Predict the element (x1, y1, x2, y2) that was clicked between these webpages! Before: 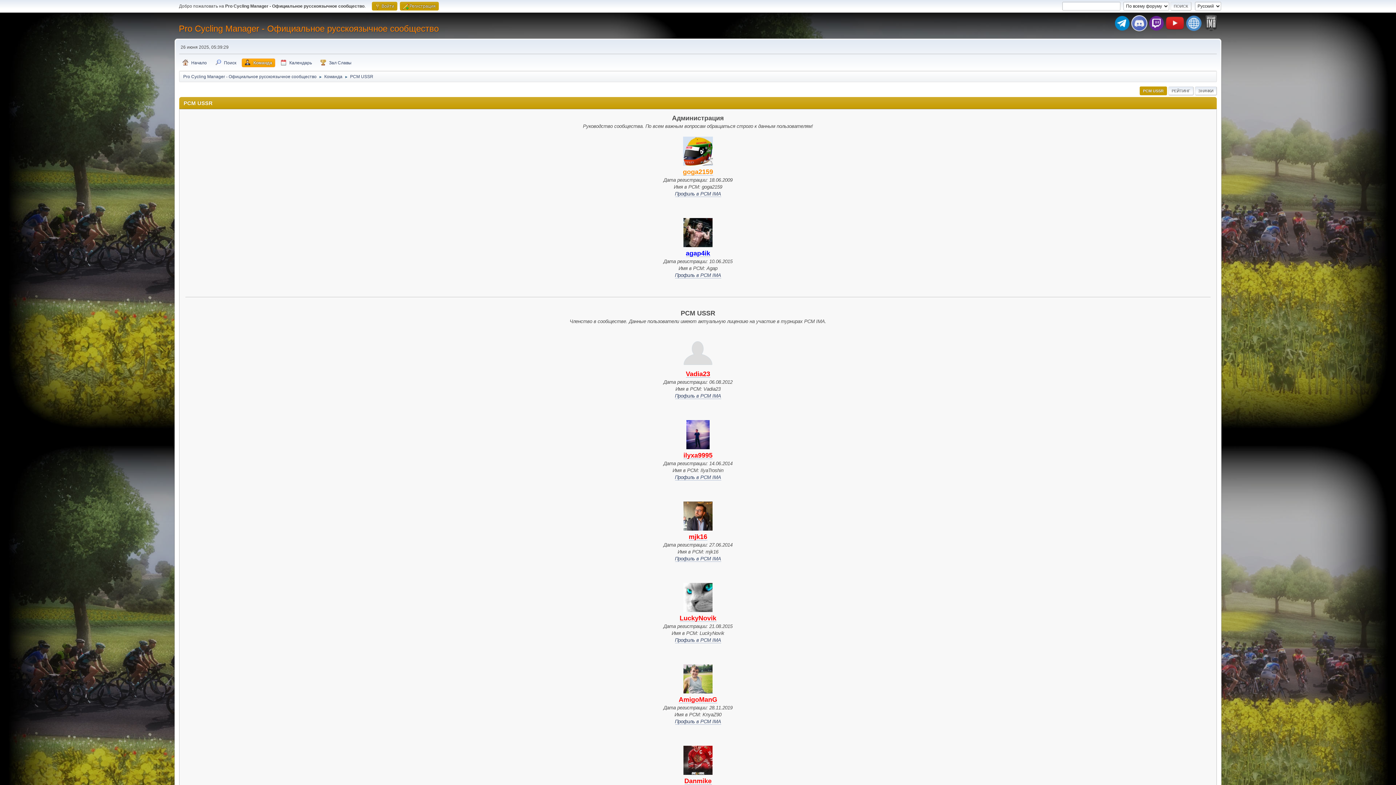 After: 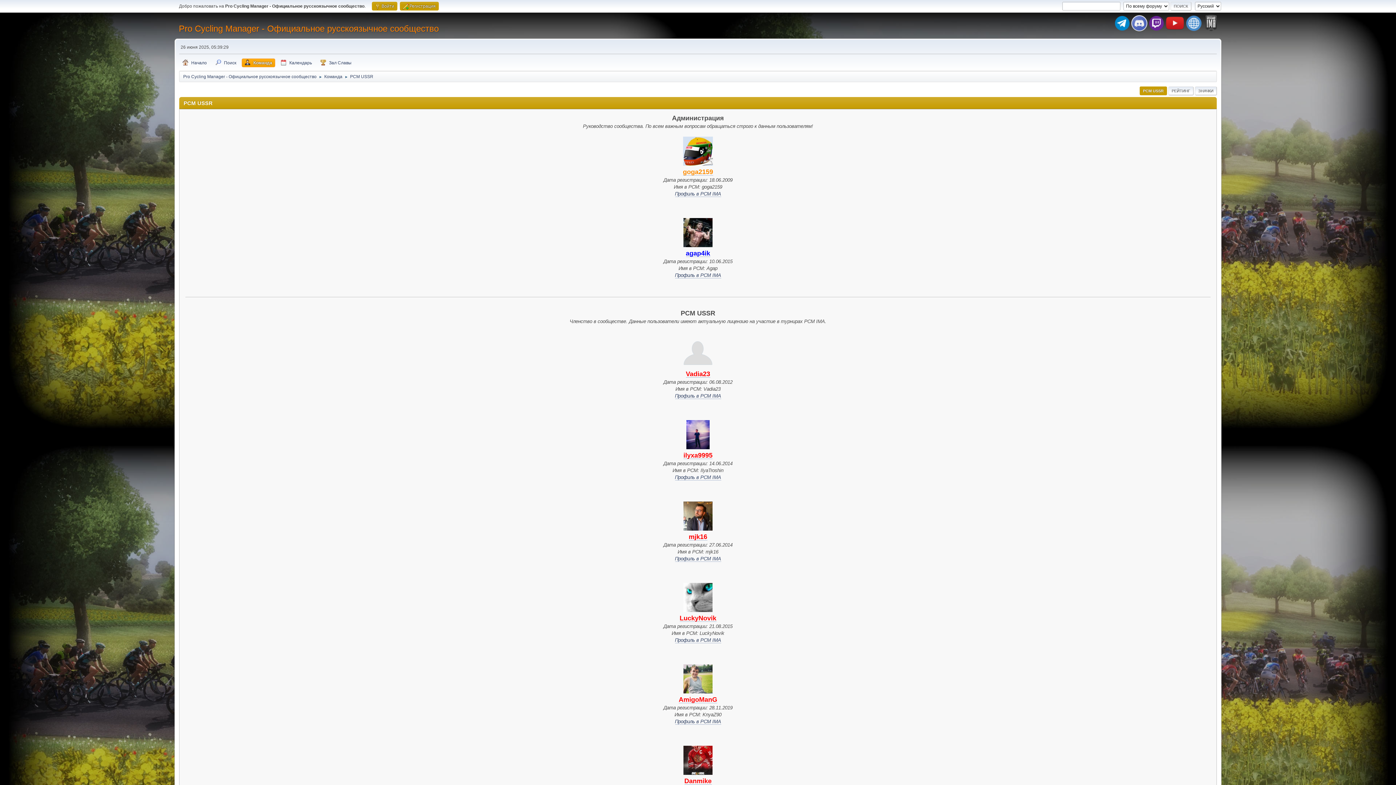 Action: bbox: (669, 162, 727, 166)